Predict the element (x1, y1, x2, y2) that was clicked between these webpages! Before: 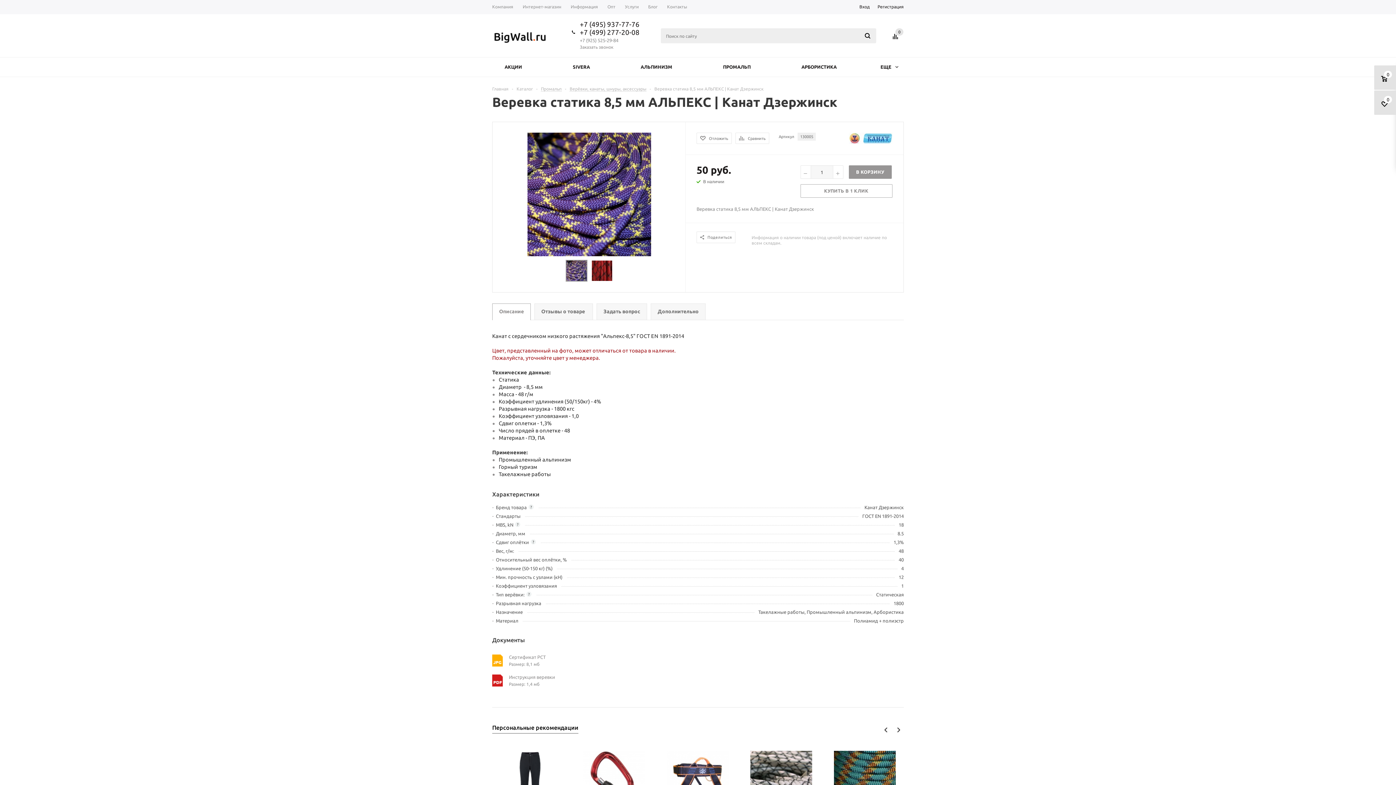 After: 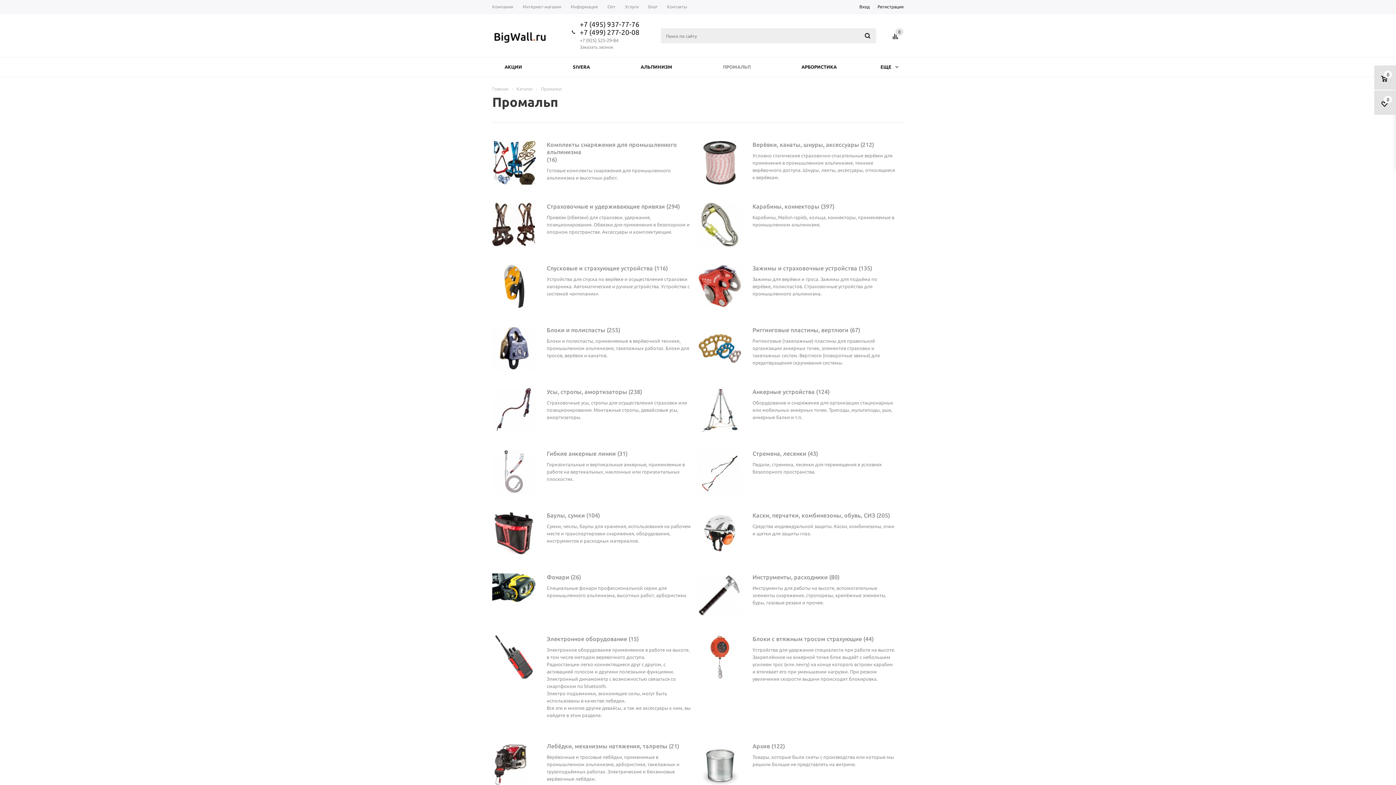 Action: bbox: (710, 57, 763, 76) label: ПРОМАЛЬП